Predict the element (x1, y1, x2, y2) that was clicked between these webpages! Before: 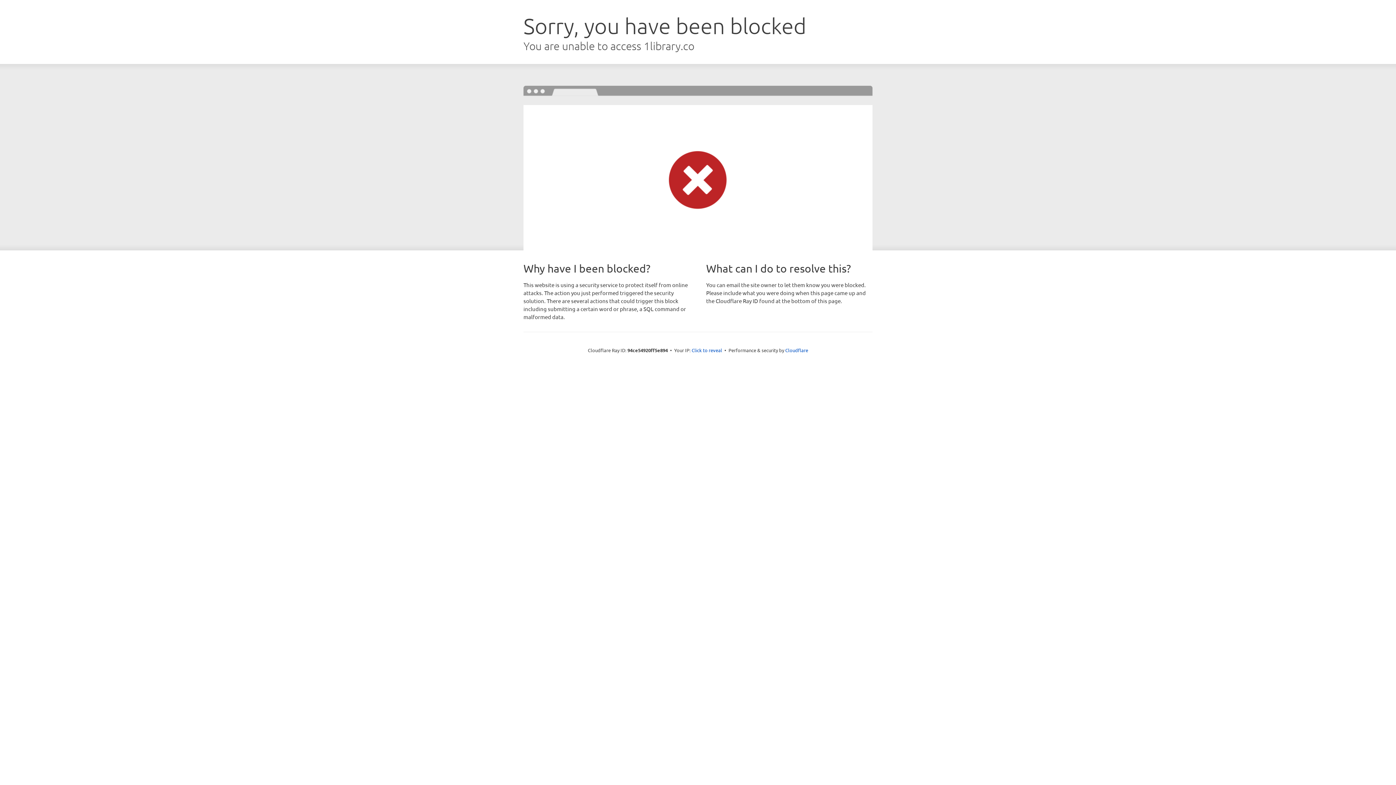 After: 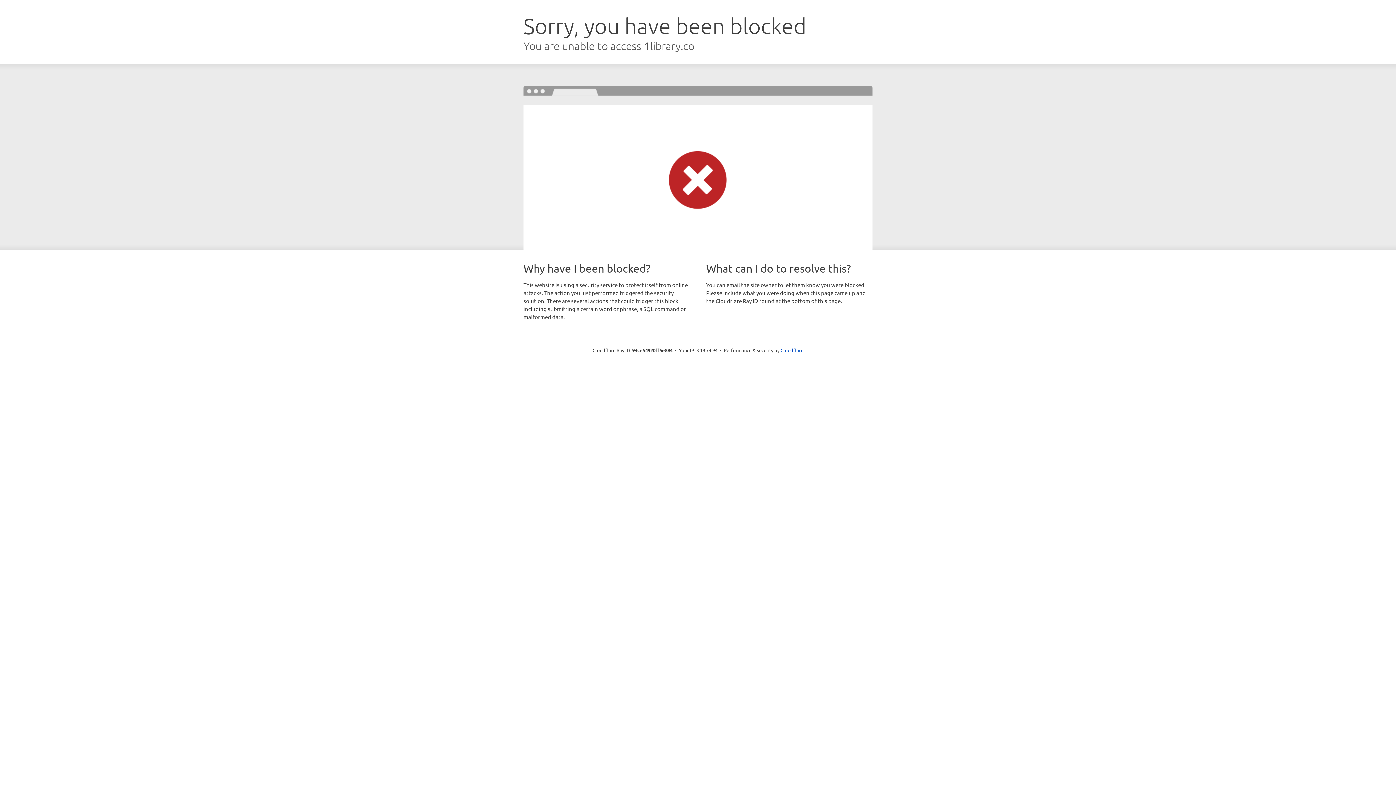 Action: label: Click to reveal bbox: (691, 346, 722, 353)